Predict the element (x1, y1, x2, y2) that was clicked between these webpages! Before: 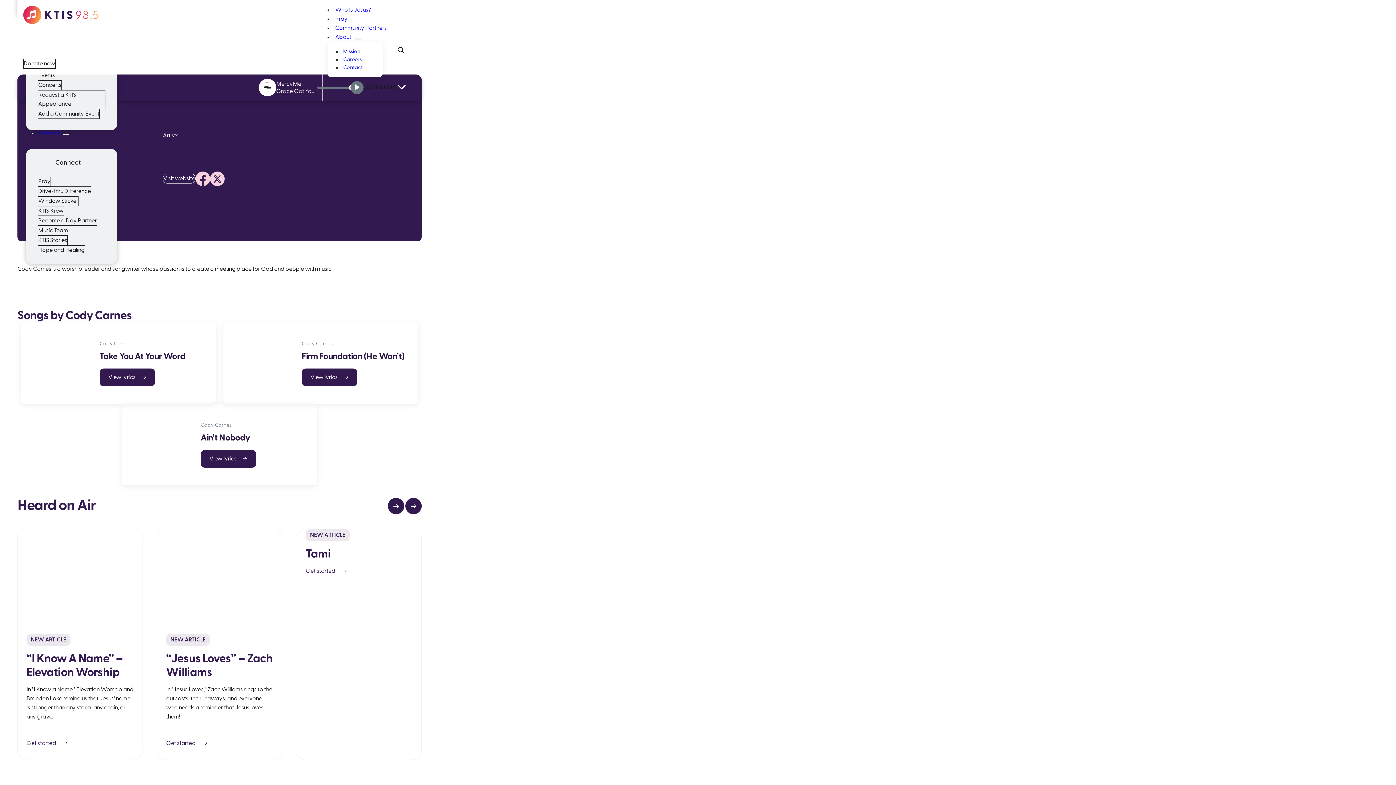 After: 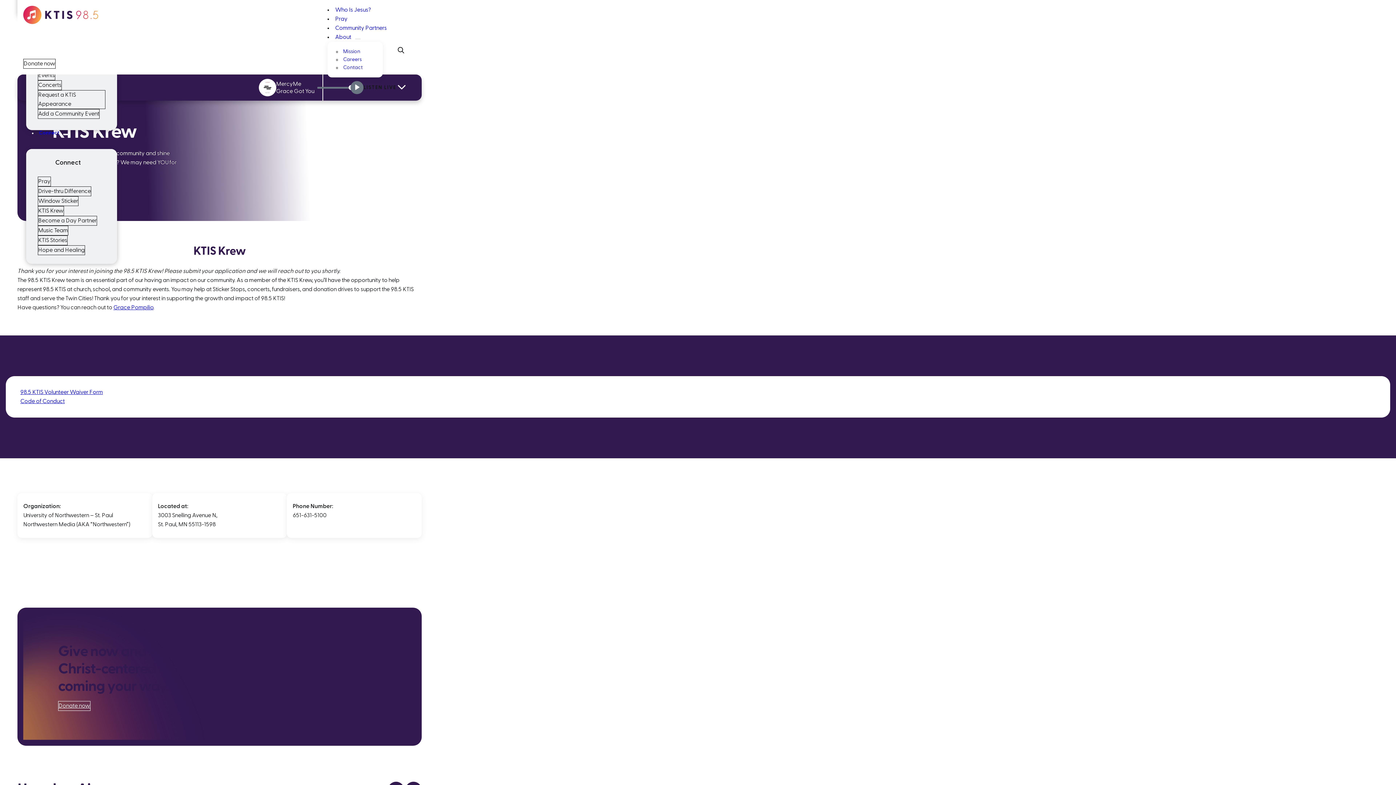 Action: bbox: (37, 206, 64, 216) label: KTIS Krew